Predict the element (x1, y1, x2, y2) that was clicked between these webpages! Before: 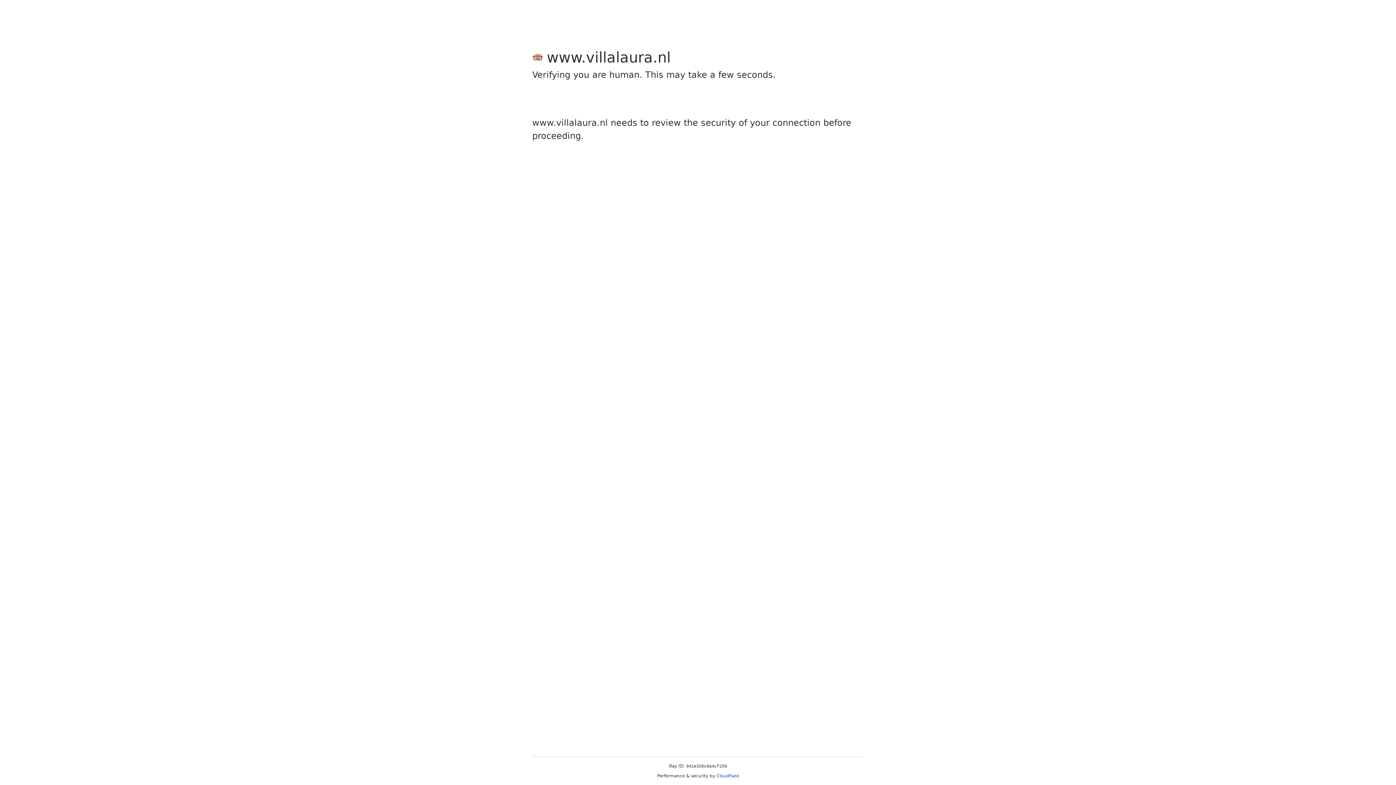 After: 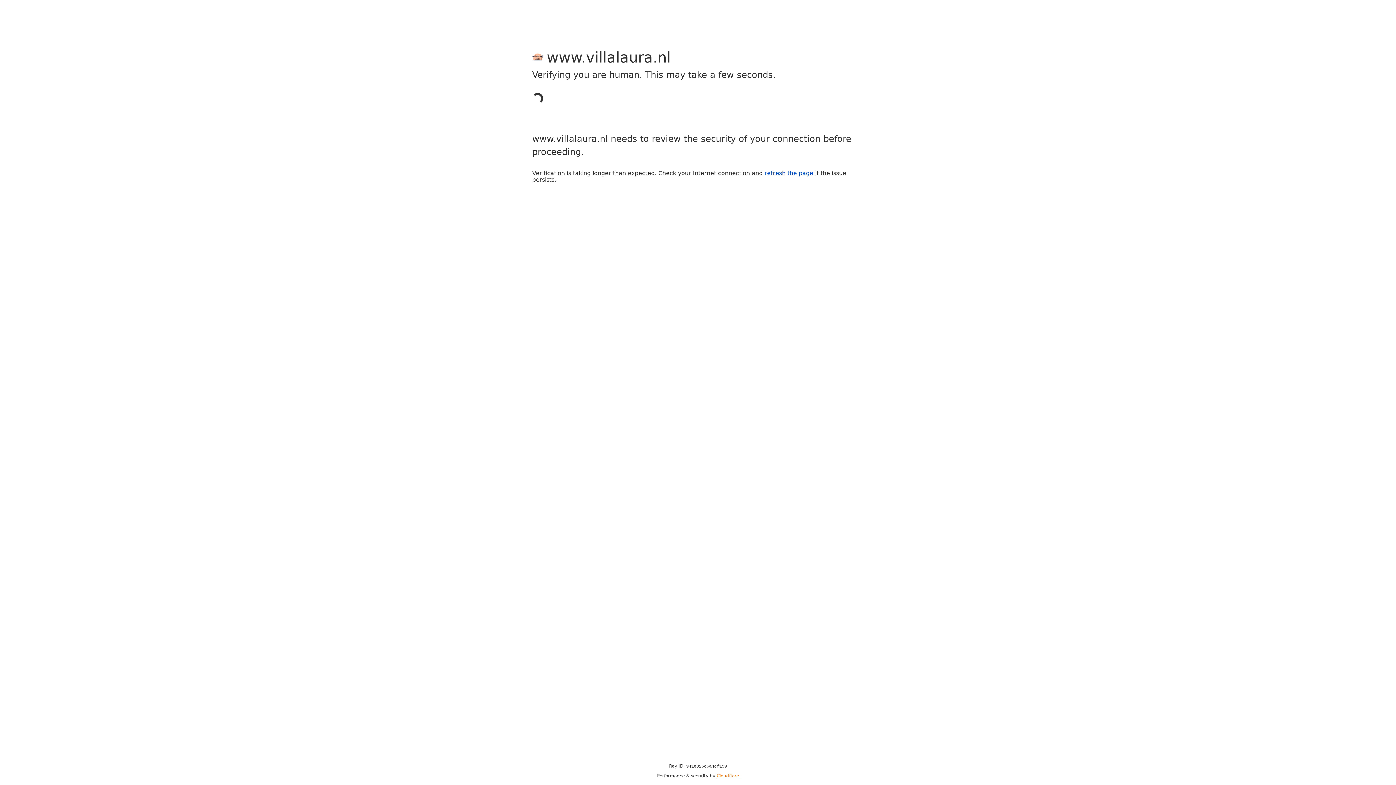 Action: label: Cloudflare bbox: (716, 773, 739, 778)